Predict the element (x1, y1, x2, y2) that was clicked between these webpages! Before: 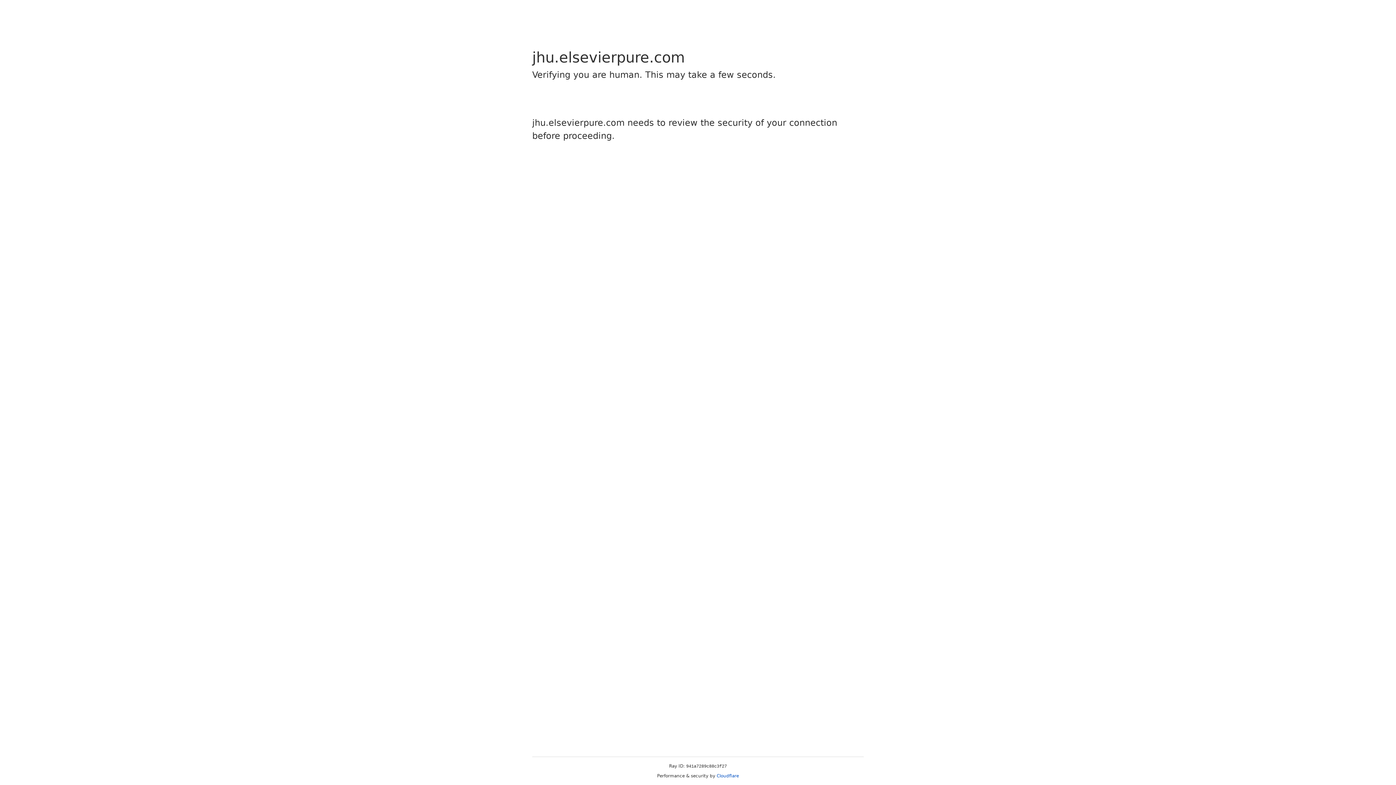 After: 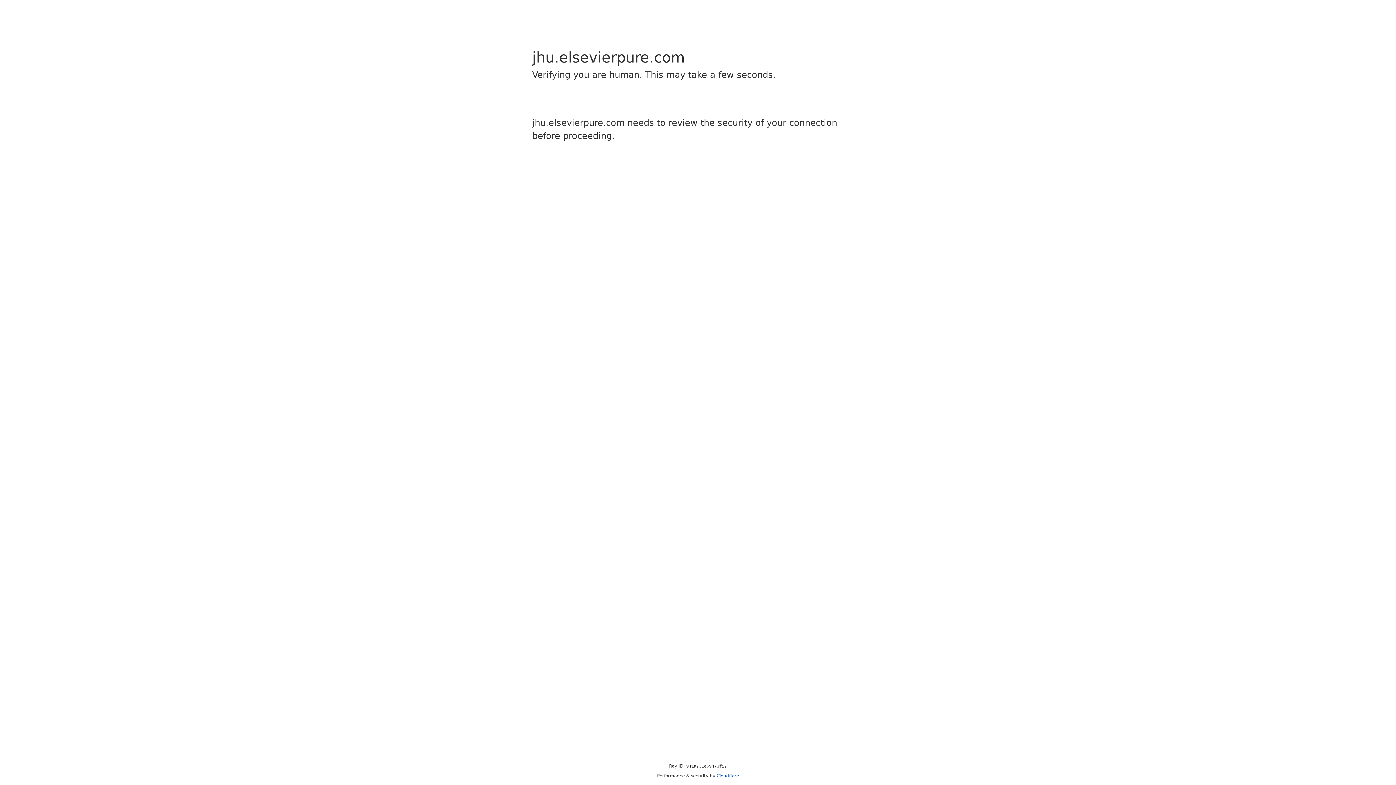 Action: bbox: (716, 773, 739, 778) label: Cloudflare